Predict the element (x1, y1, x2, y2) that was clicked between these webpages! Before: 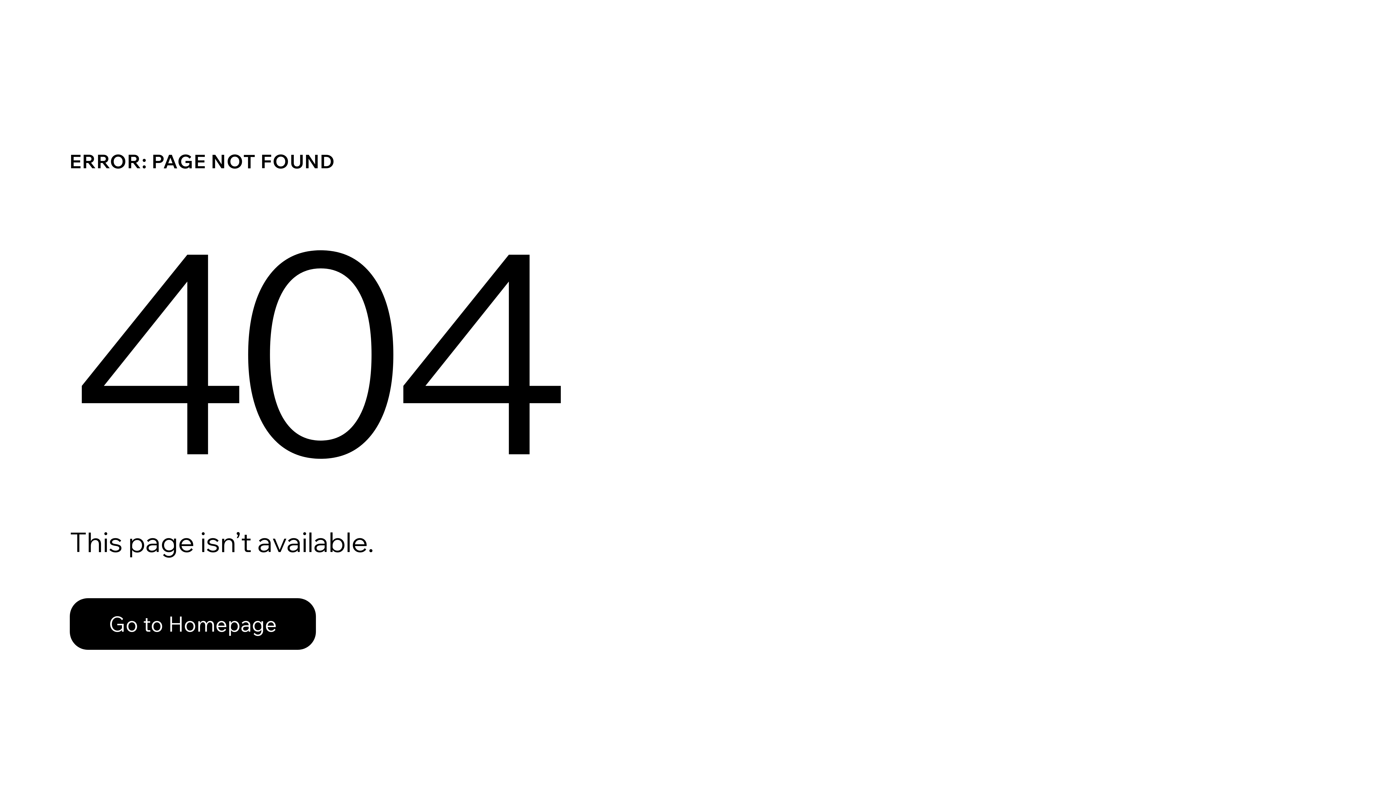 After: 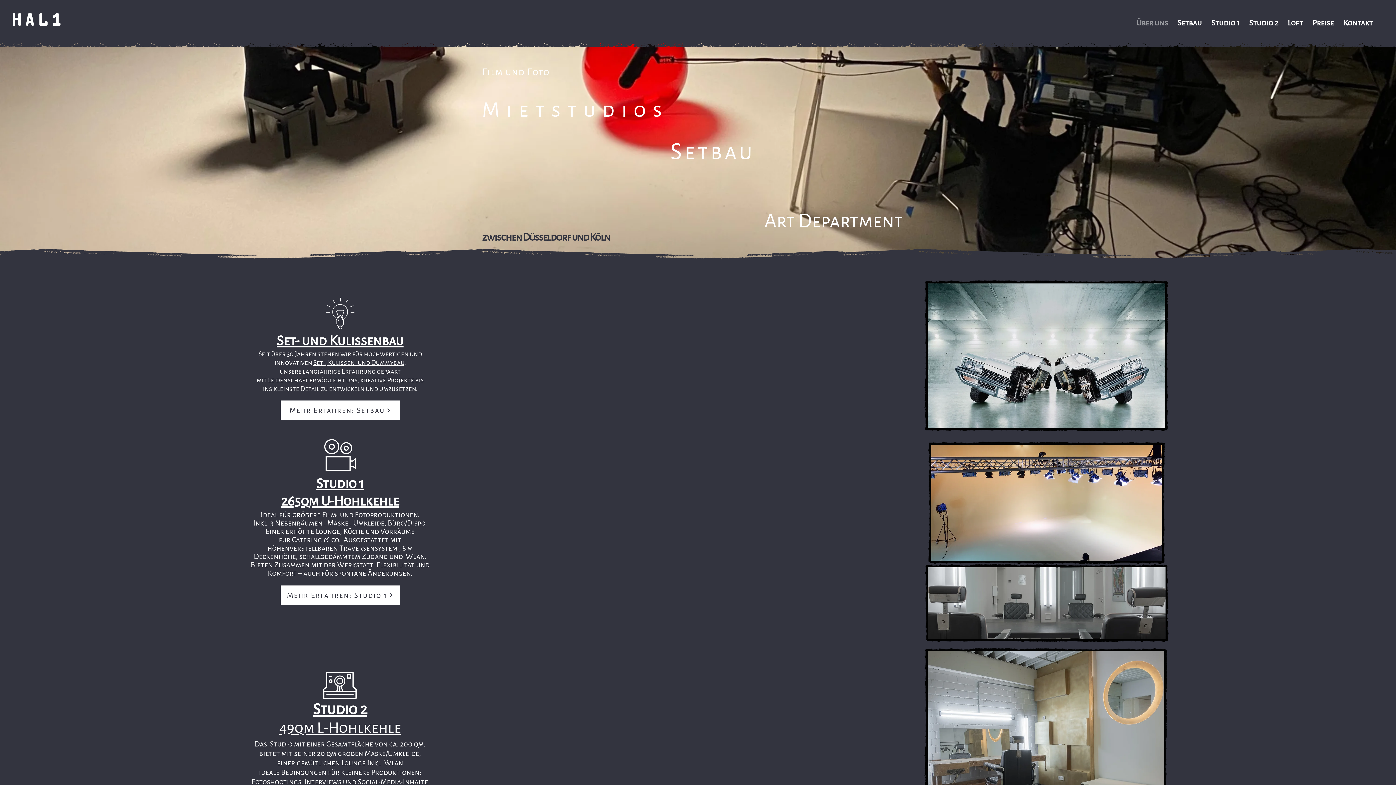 Action: label: Go to Homepage bbox: (69, 598, 316, 650)